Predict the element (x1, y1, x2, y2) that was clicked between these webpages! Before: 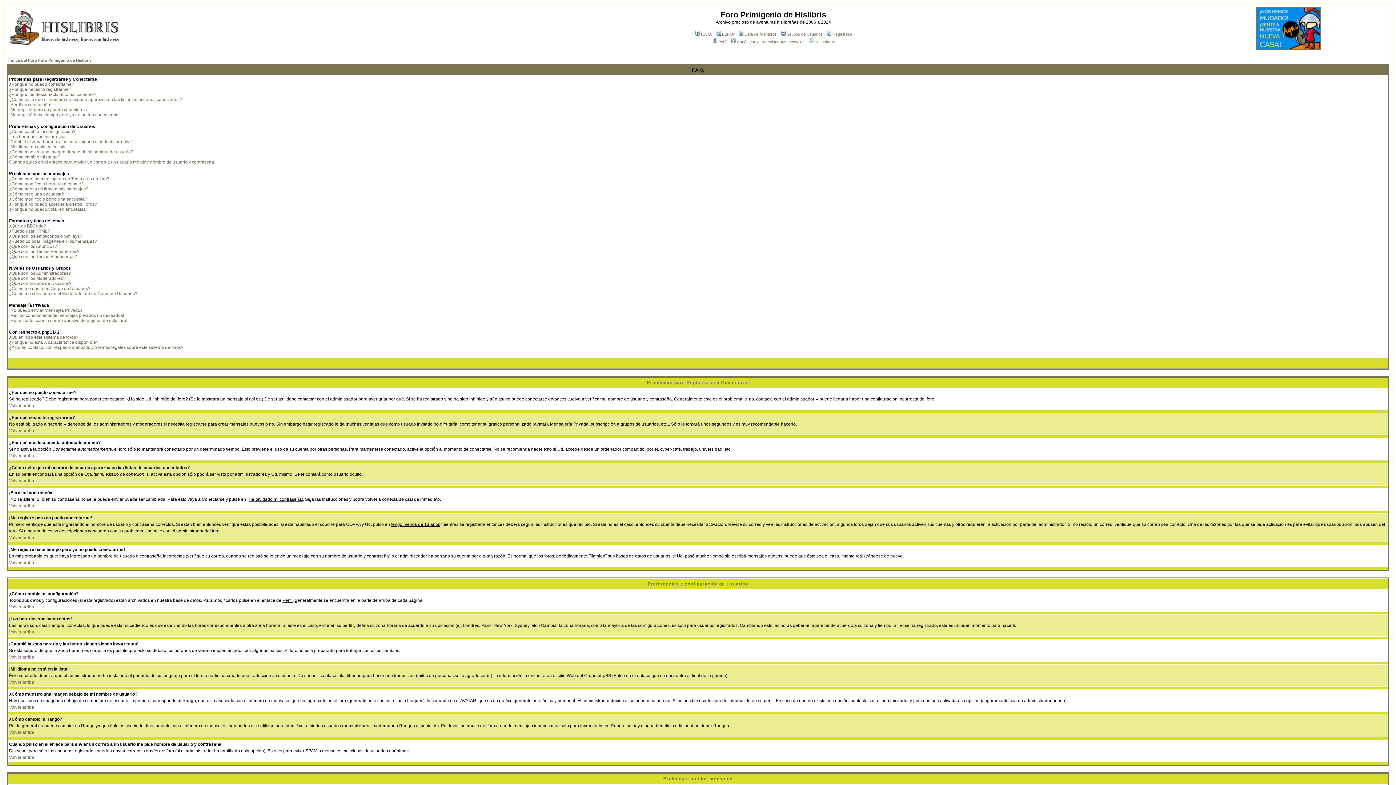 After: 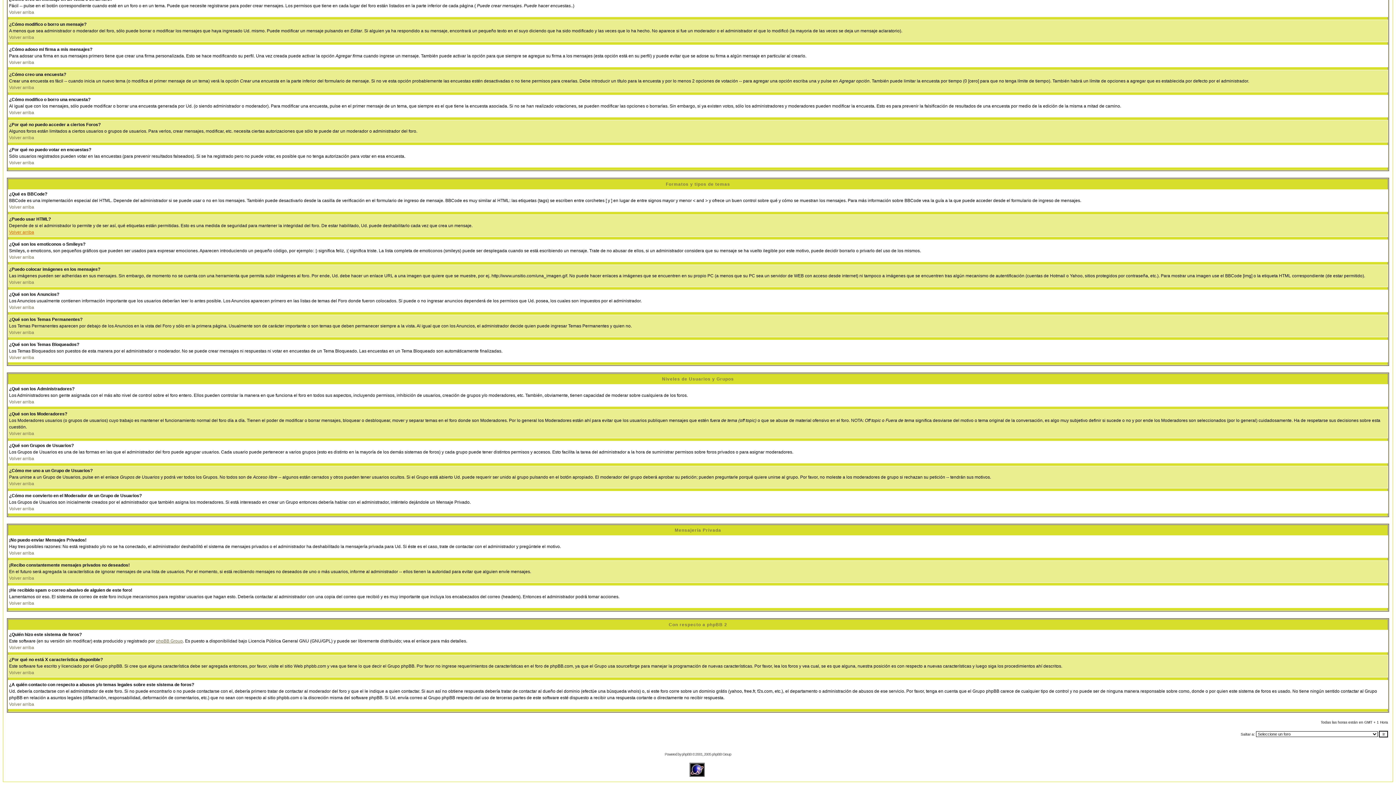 Action: bbox: (9, 228, 50, 233) label: ¿Puedo usar HTML?